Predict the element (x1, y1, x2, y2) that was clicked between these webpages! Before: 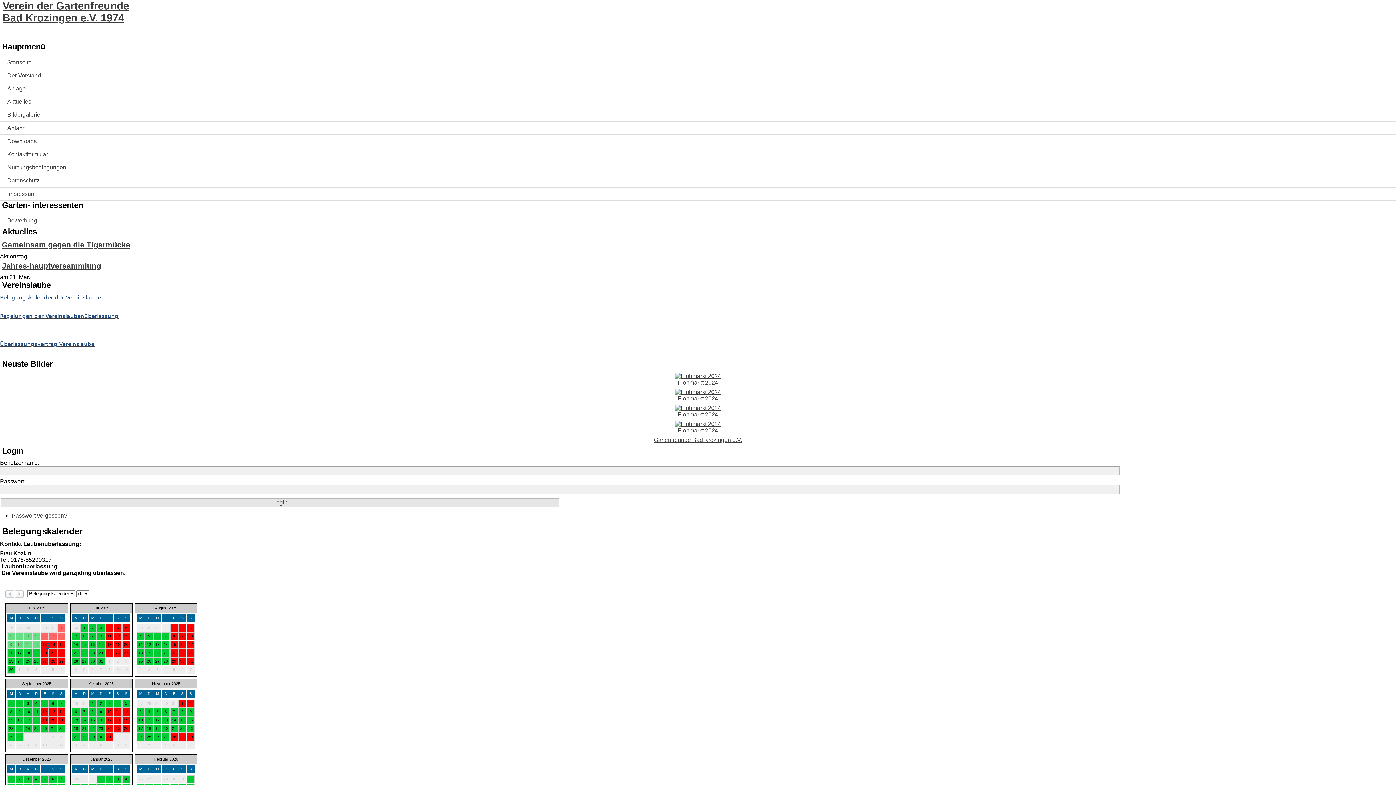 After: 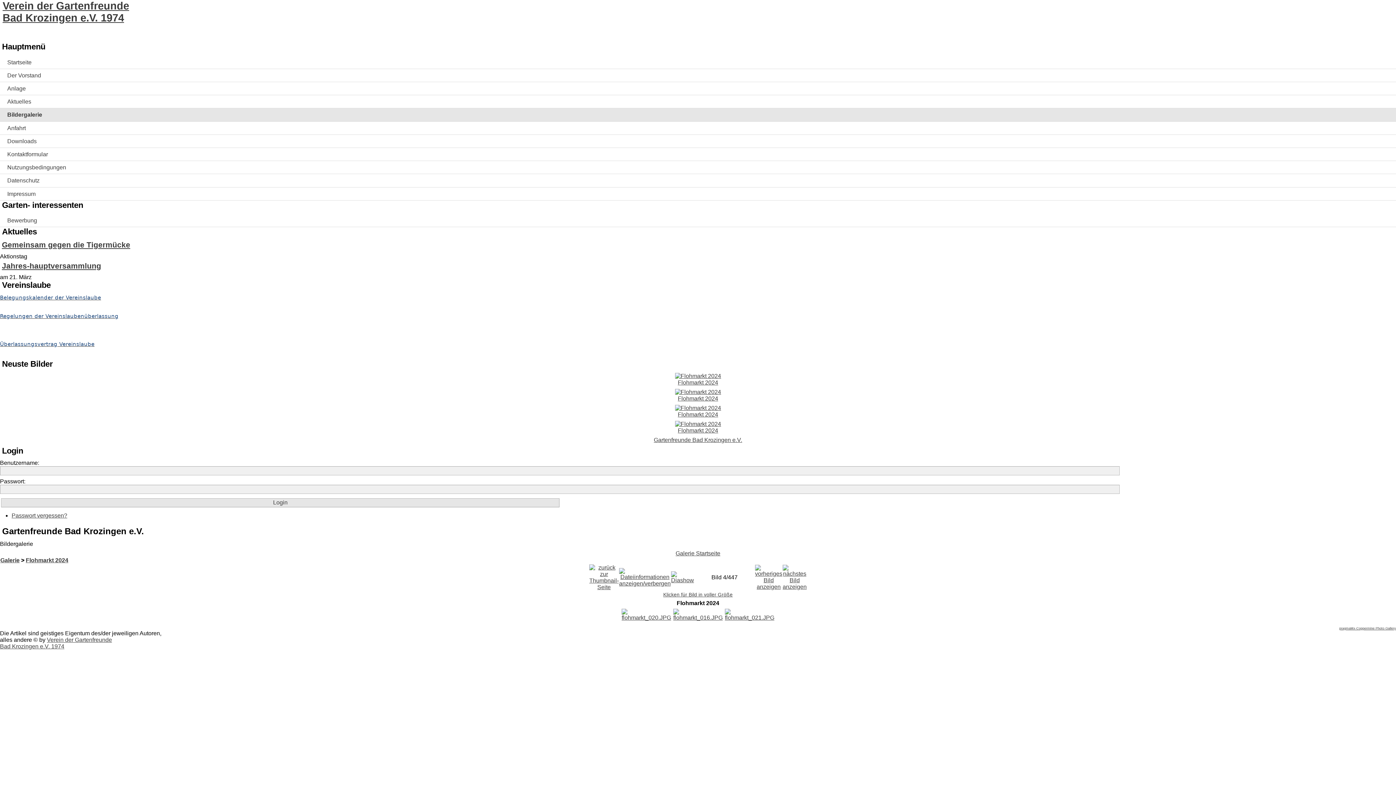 Action: label: 
Flohmarkt 2024 bbox: (675, 420, 721, 433)